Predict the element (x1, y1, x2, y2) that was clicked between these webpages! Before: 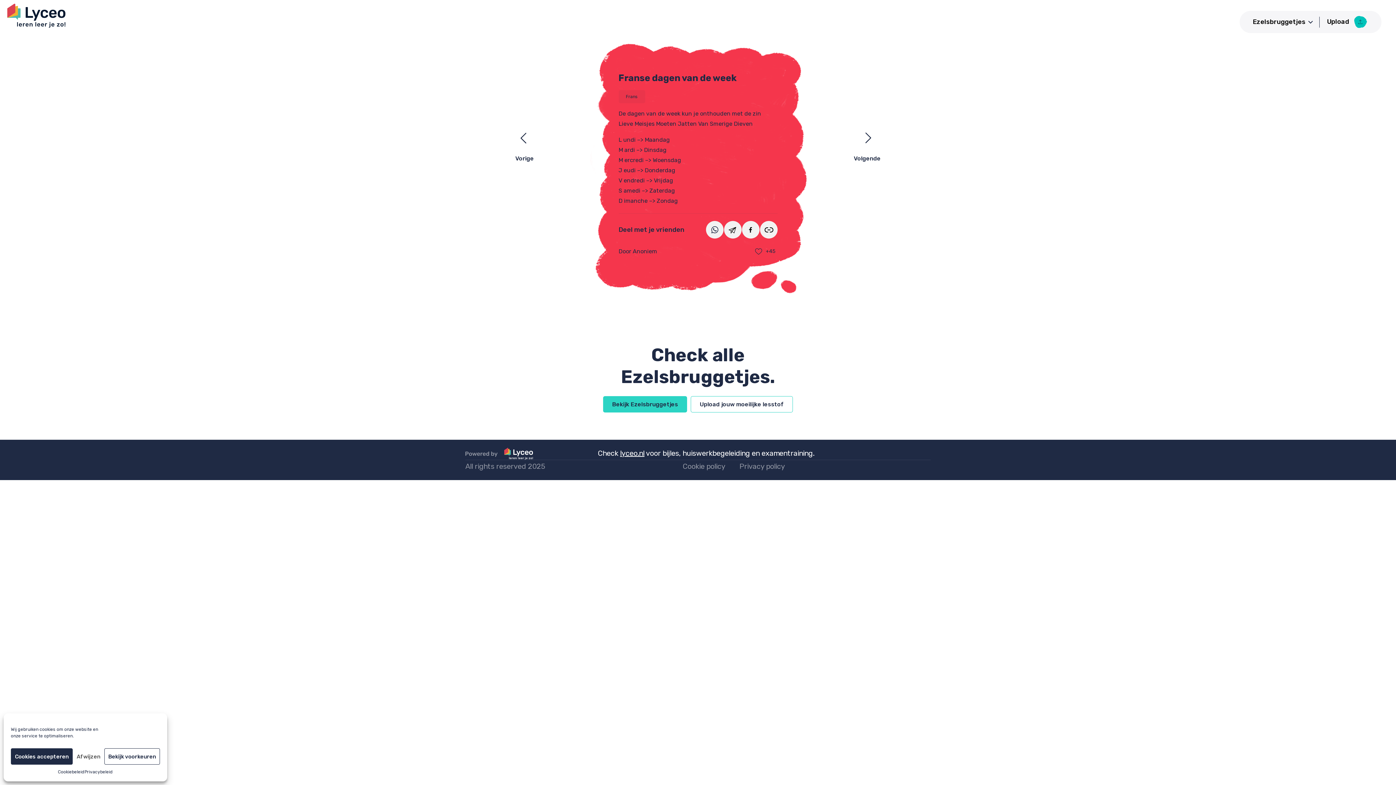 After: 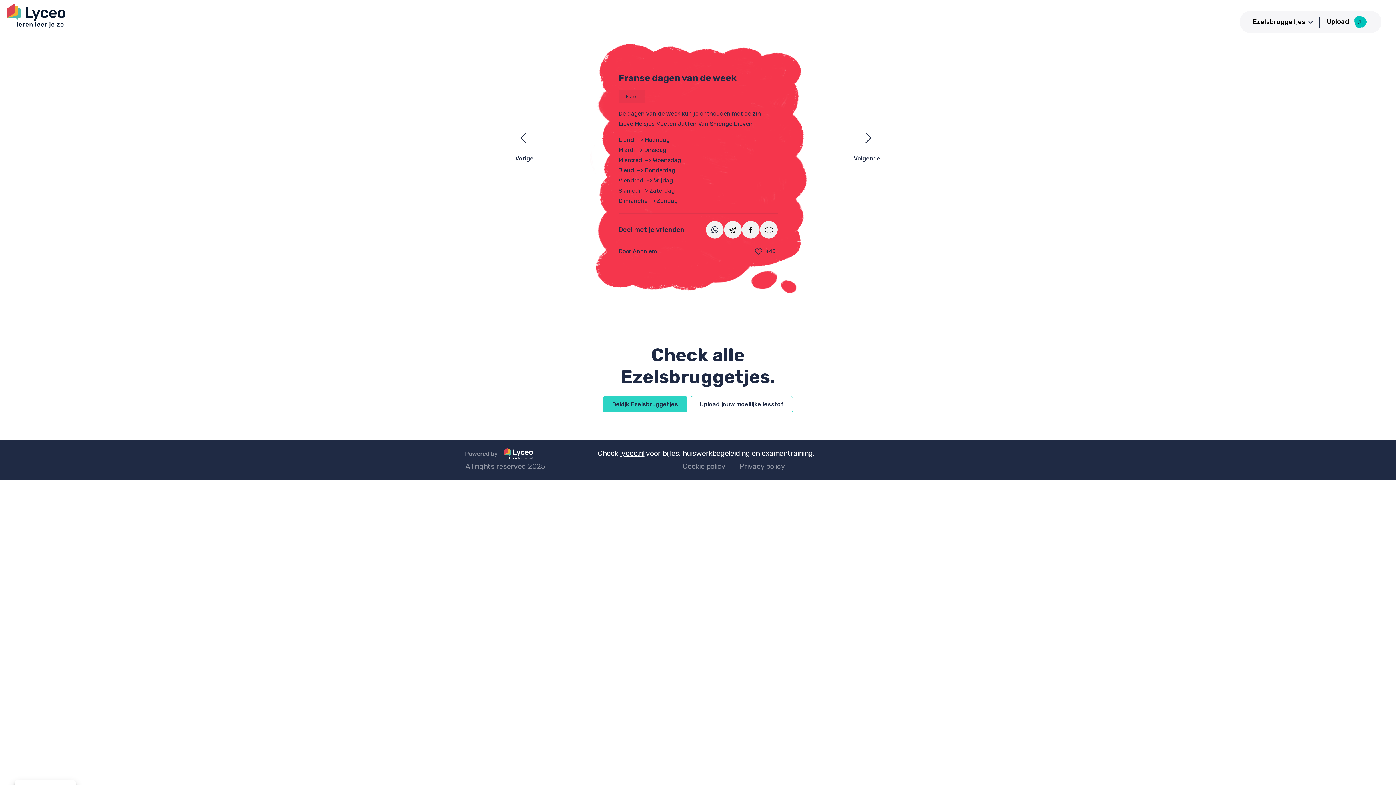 Action: bbox: (10, 748, 72, 765) label: Cookies accepteren